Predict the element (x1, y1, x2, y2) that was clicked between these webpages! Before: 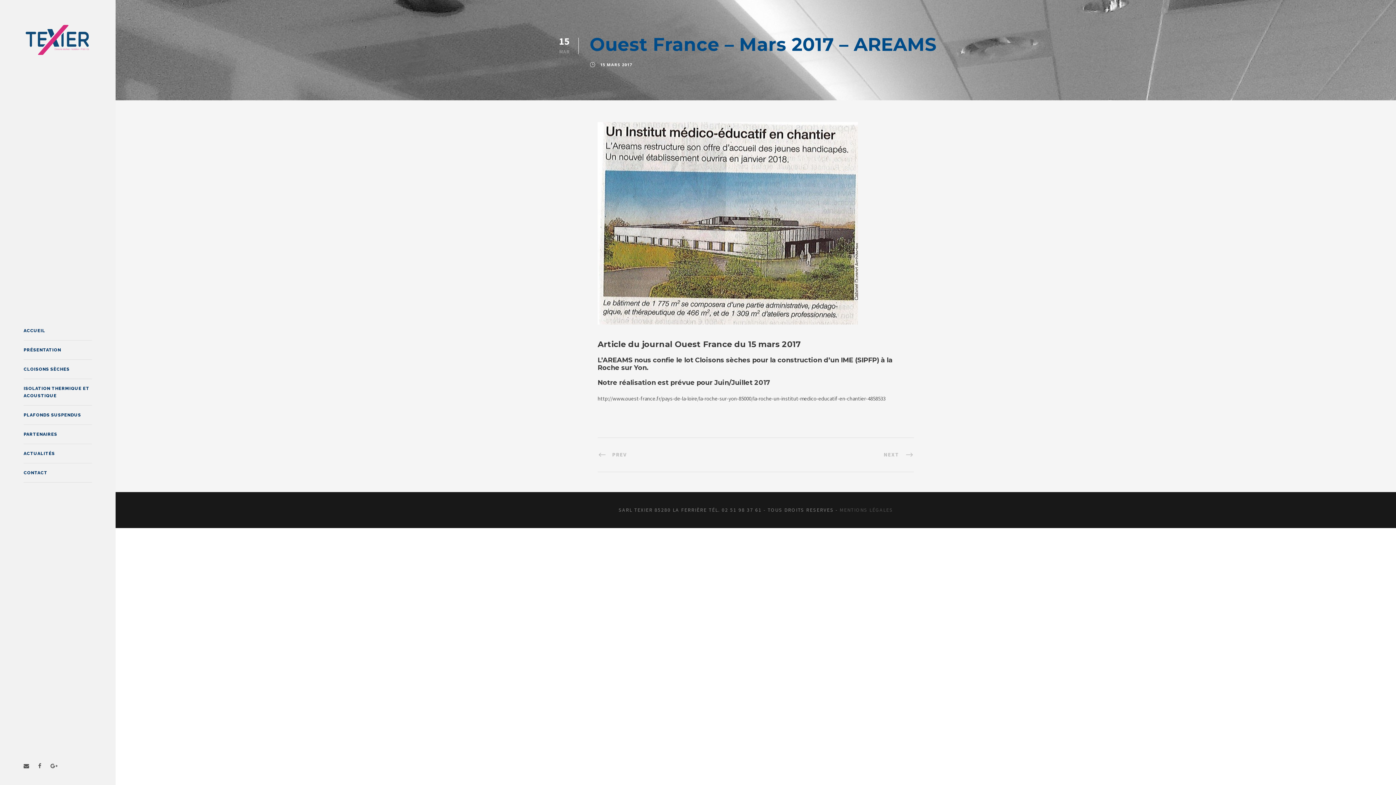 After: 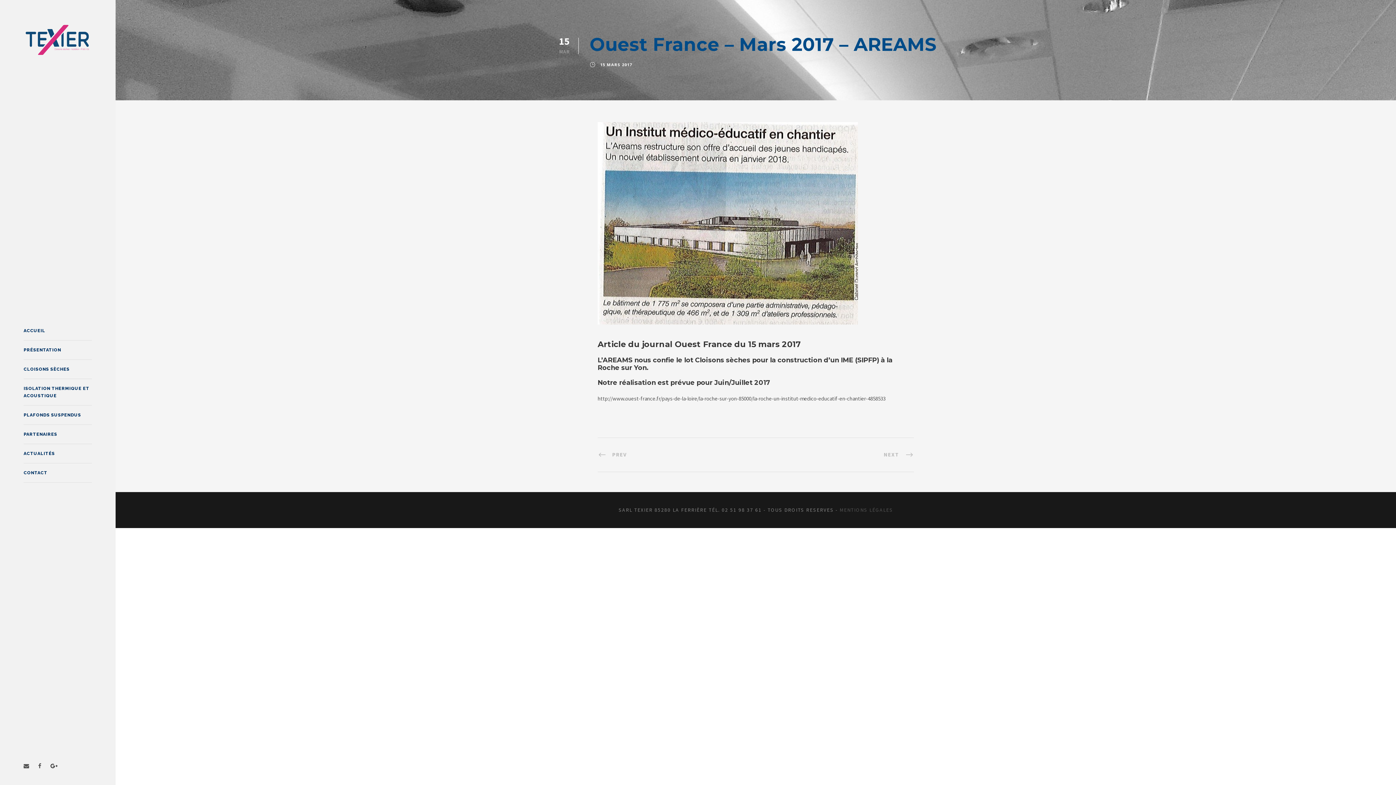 Action: bbox: (50, 763, 57, 769)